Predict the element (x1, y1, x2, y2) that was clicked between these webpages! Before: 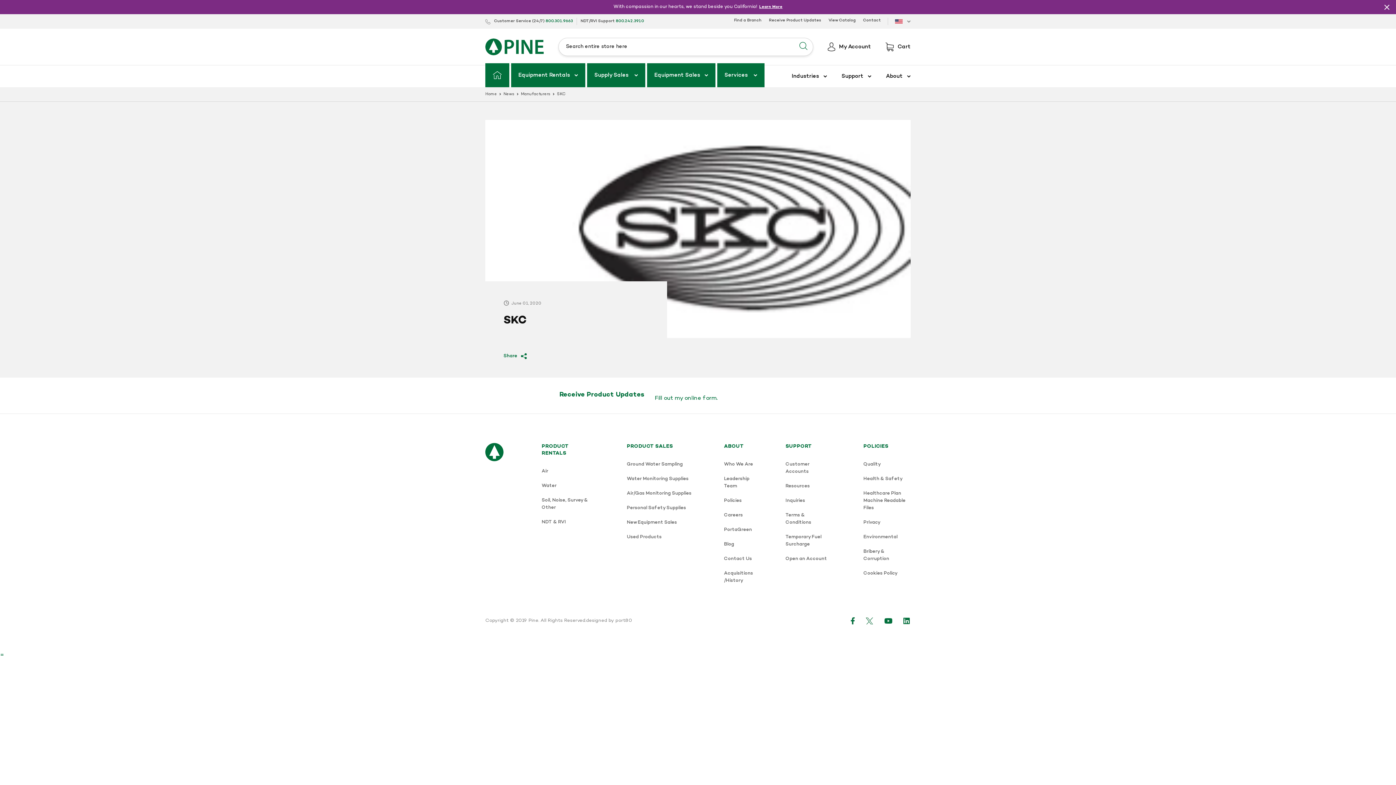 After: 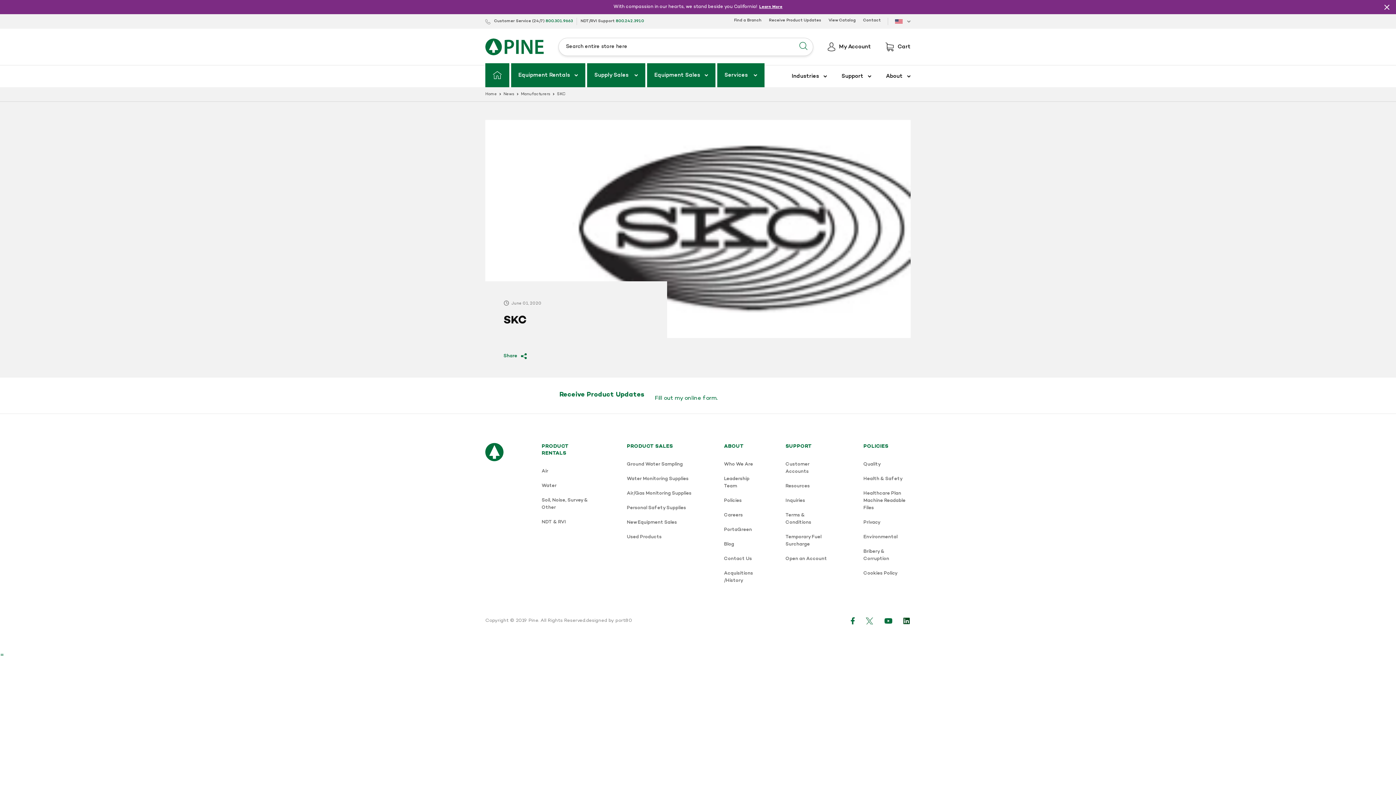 Action: bbox: (903, 617, 910, 624) label: LinkedIn